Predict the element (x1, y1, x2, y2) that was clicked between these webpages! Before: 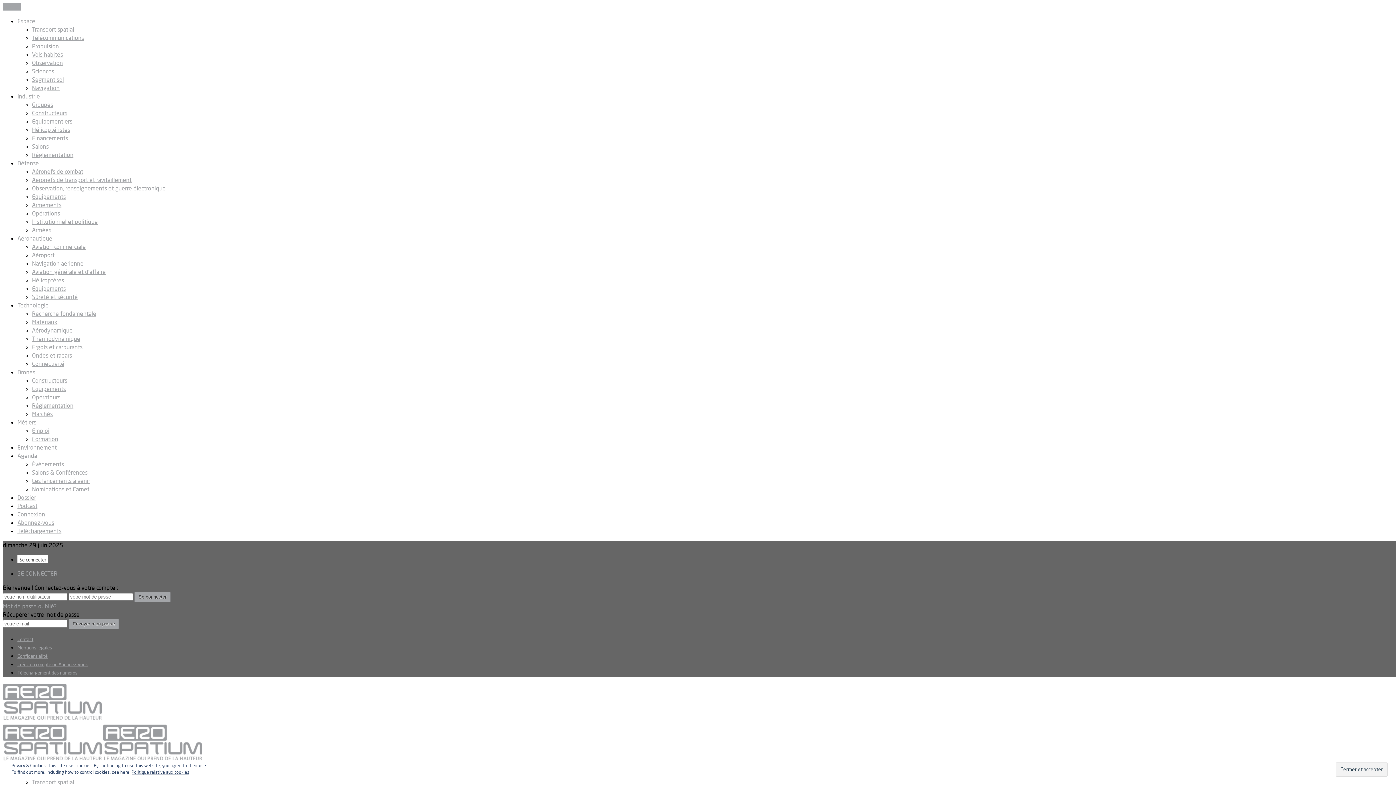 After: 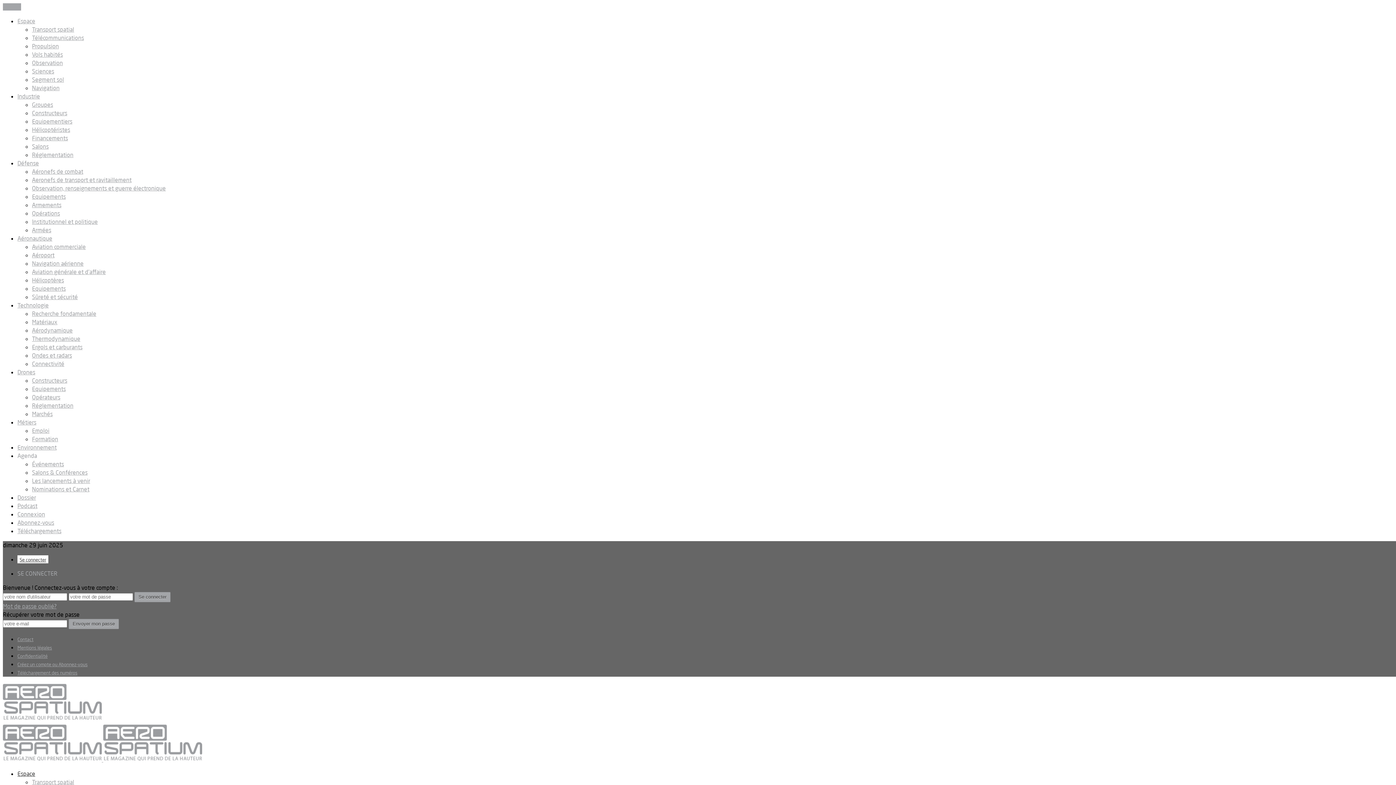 Action: label: Réglementation bbox: (32, 151, 73, 158)